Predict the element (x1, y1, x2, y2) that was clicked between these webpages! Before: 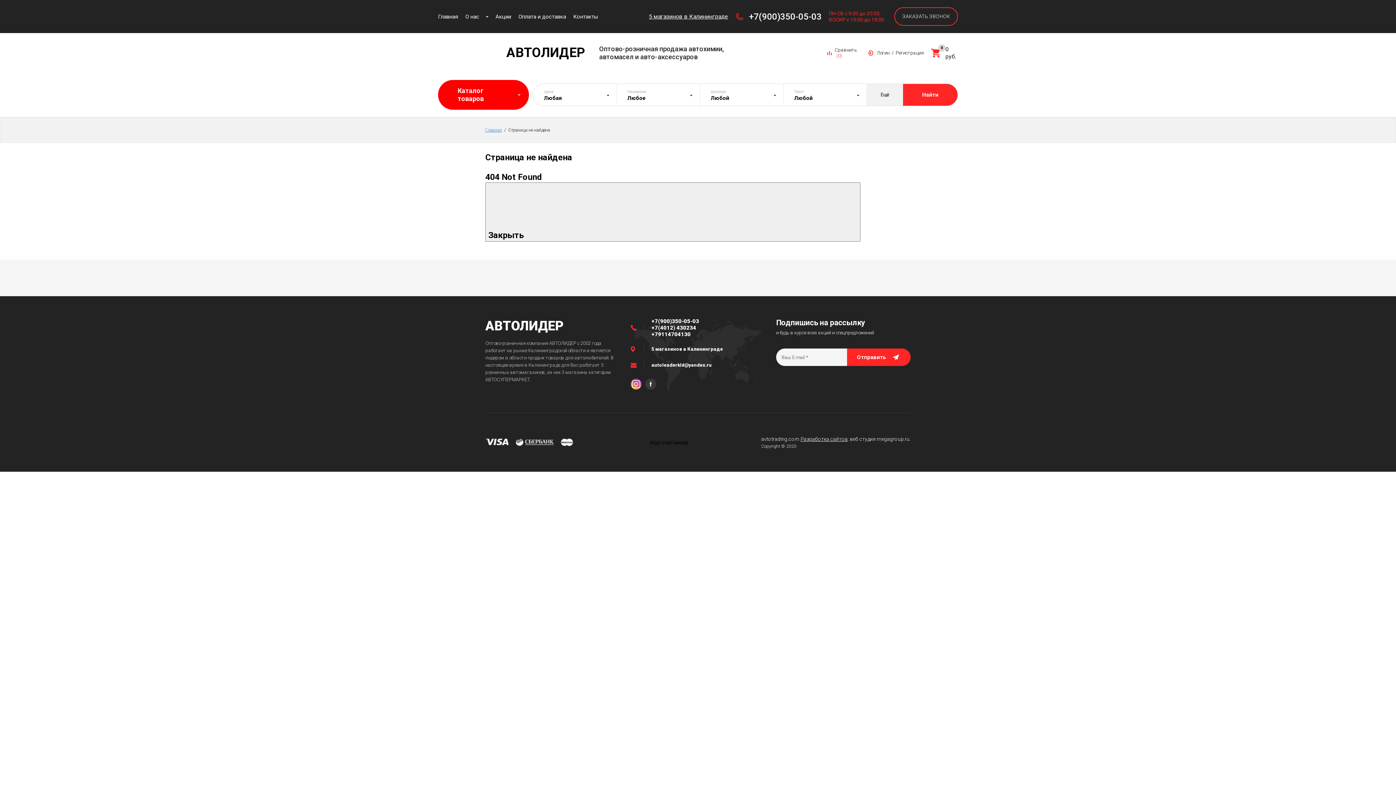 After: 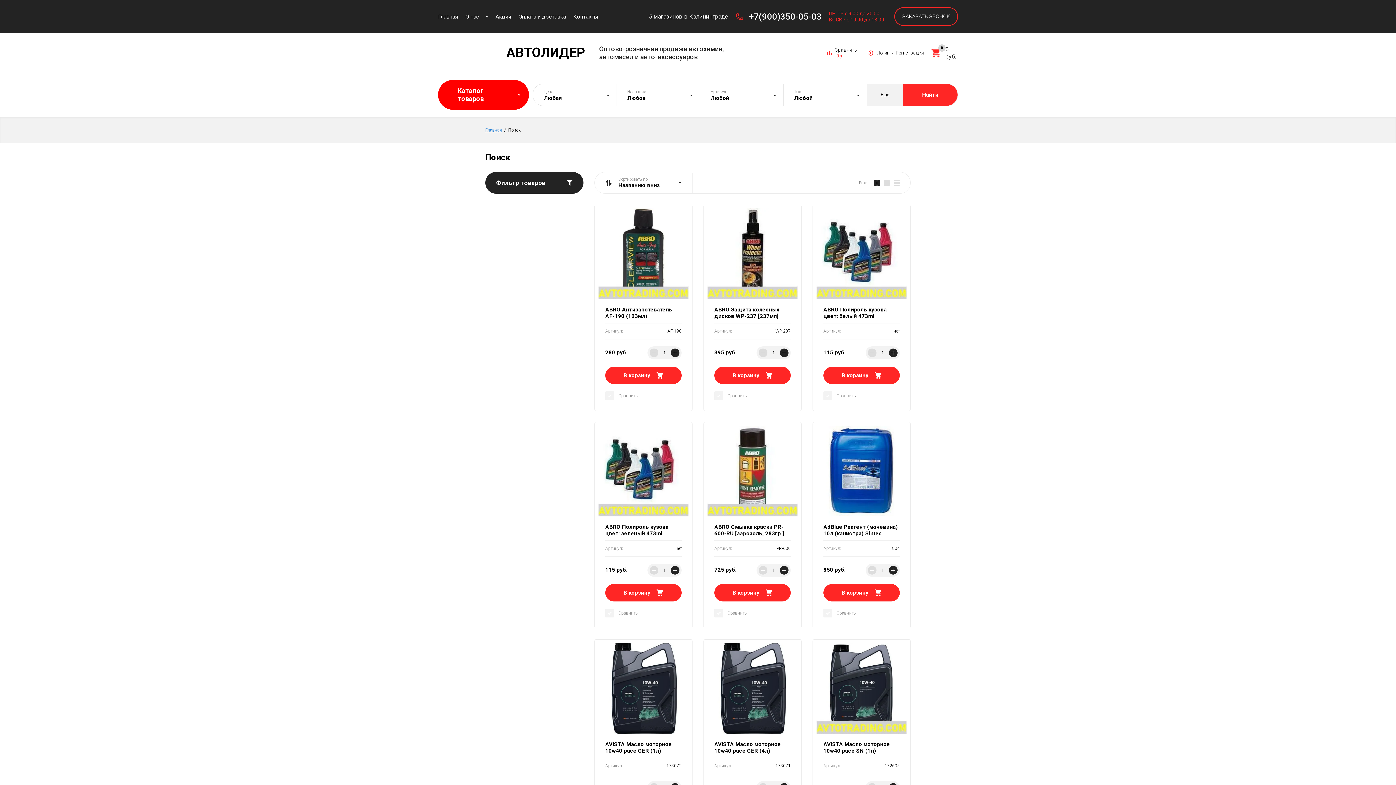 Action: bbox: (903, 84, 957, 105) label: Найти